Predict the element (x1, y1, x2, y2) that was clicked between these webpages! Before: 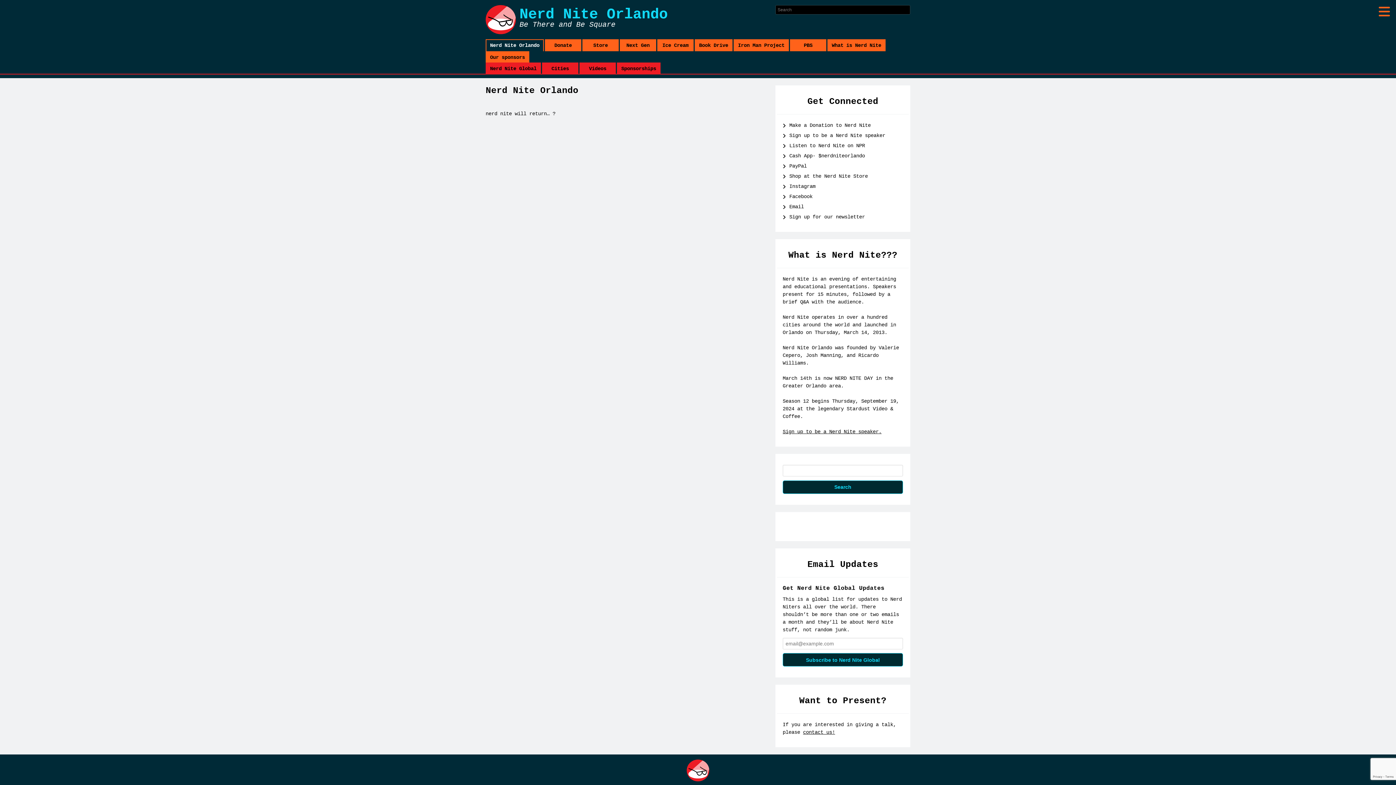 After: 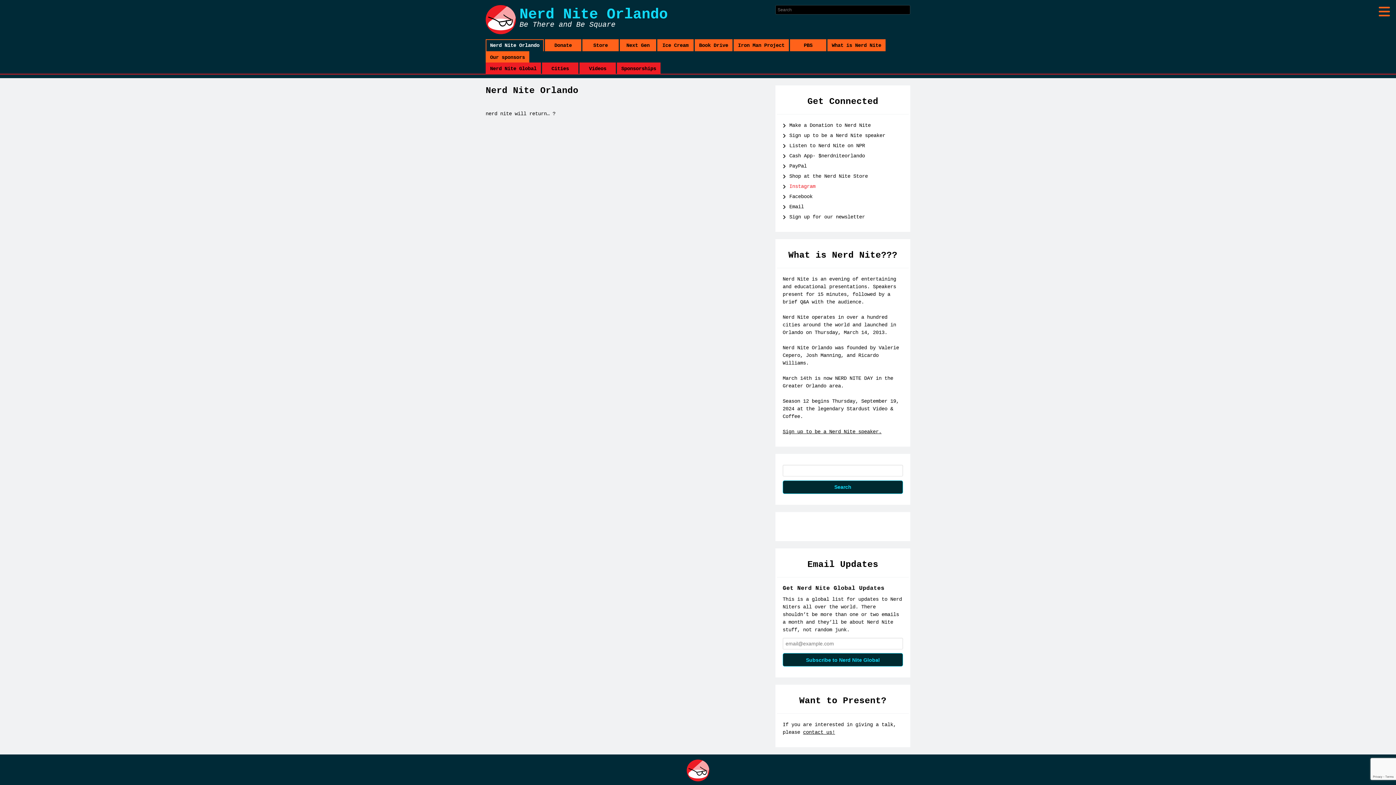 Action: label: Instagram bbox: (789, 183, 815, 189)